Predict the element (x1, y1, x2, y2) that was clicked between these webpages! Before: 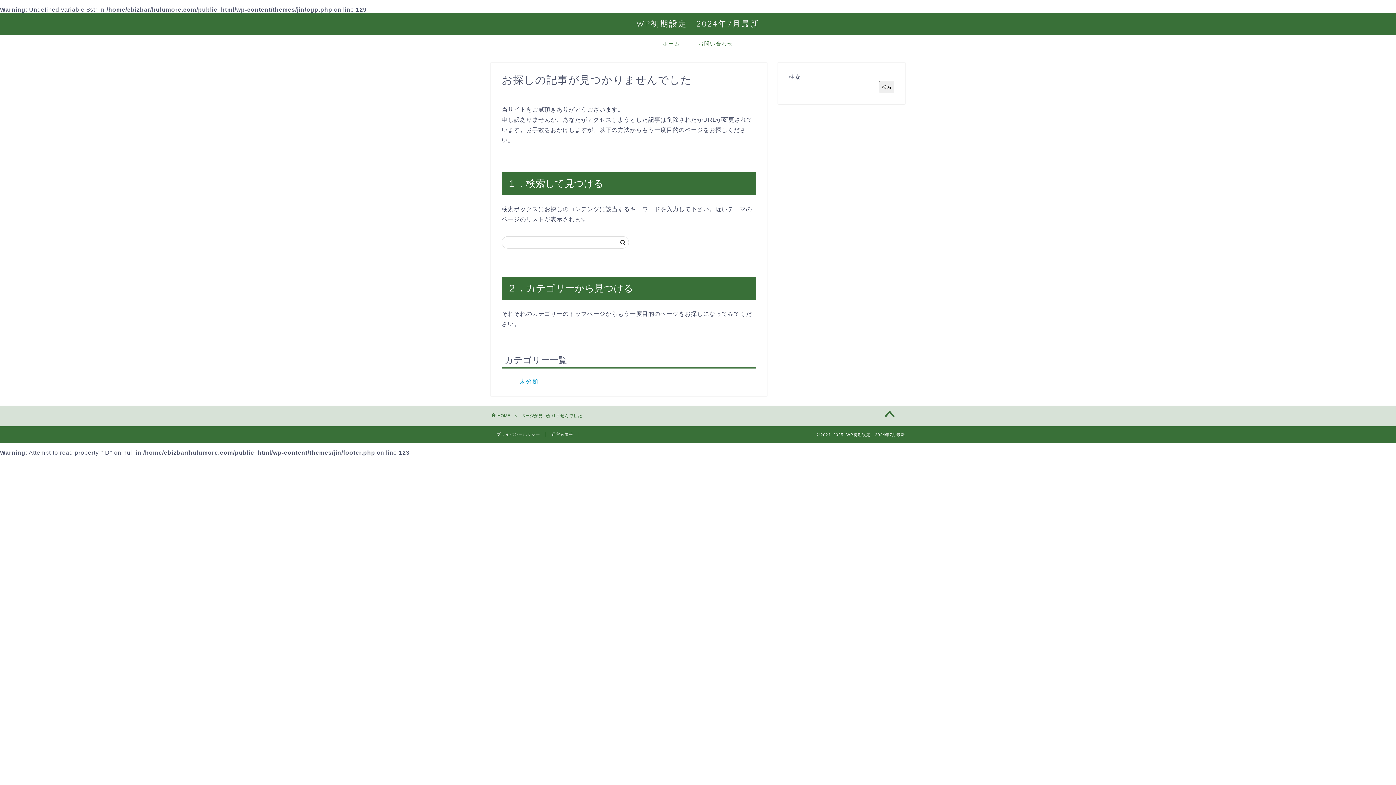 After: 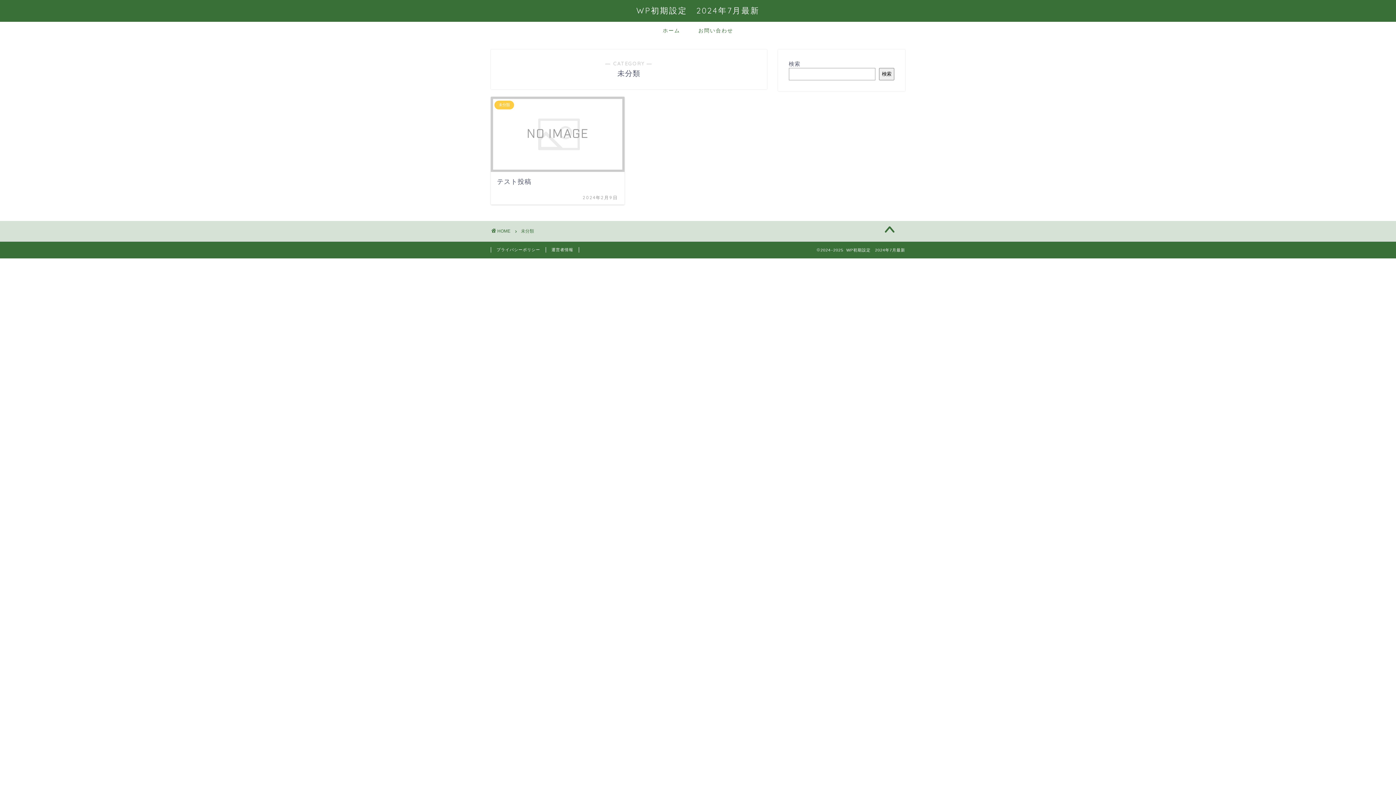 Action: bbox: (520, 378, 538, 384) label: 未分類